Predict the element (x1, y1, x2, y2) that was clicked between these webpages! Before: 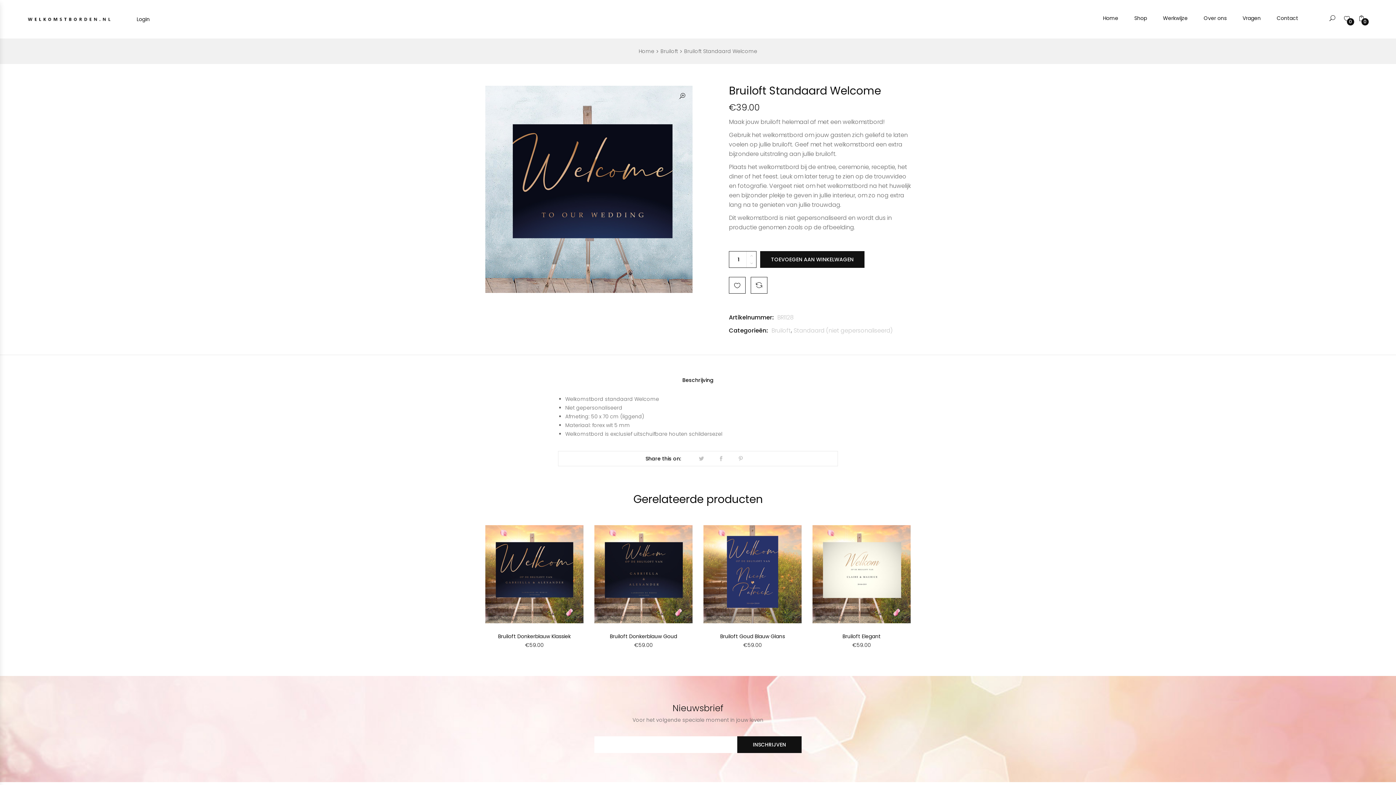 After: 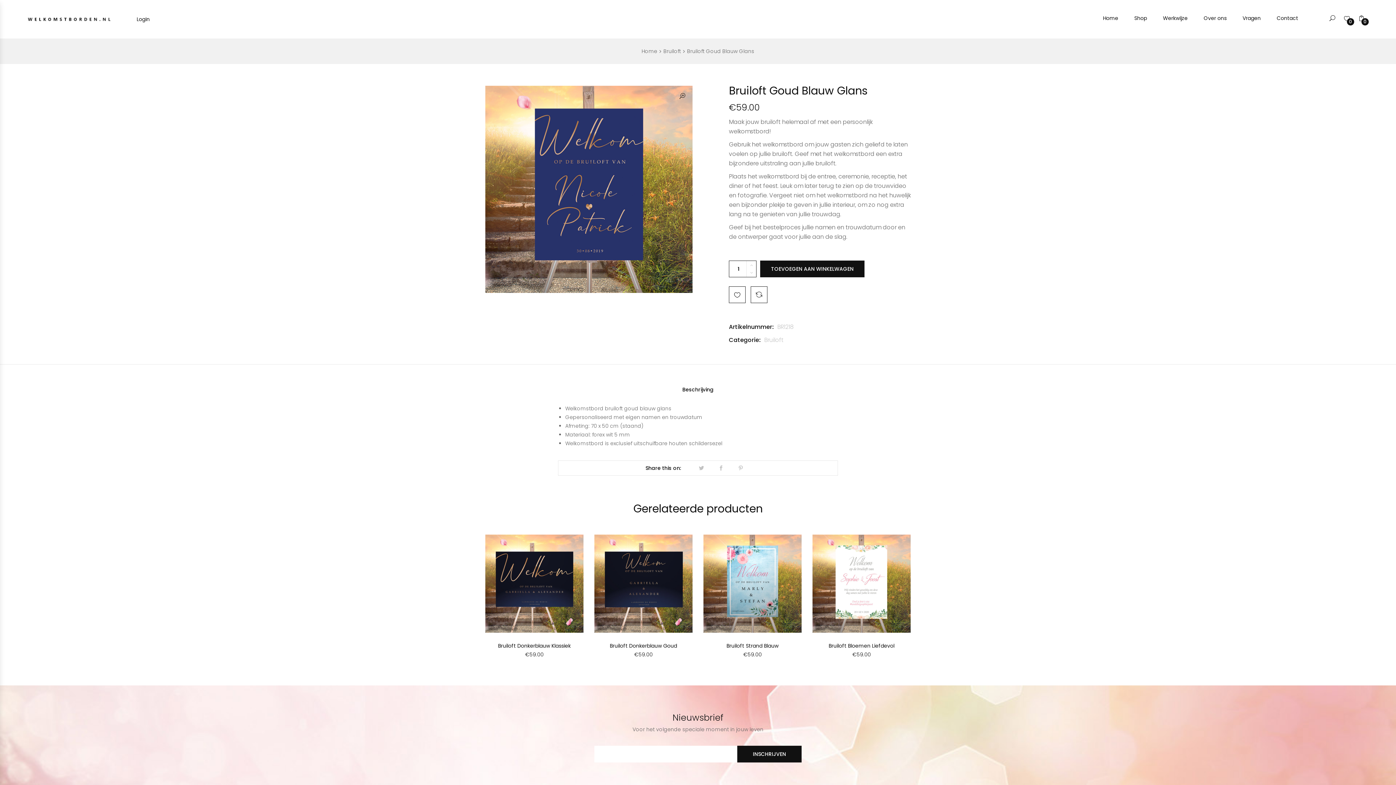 Action: bbox: (703, 525, 801, 623)